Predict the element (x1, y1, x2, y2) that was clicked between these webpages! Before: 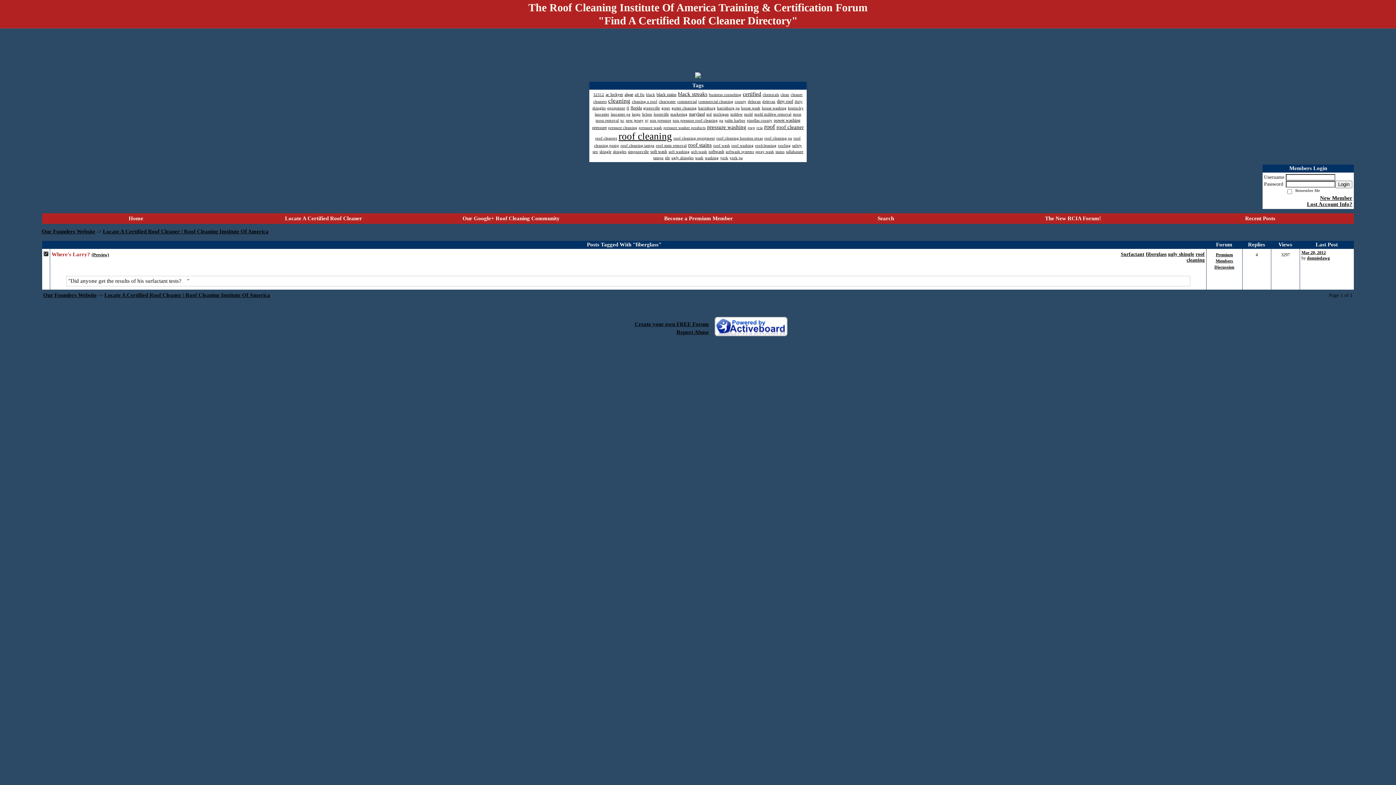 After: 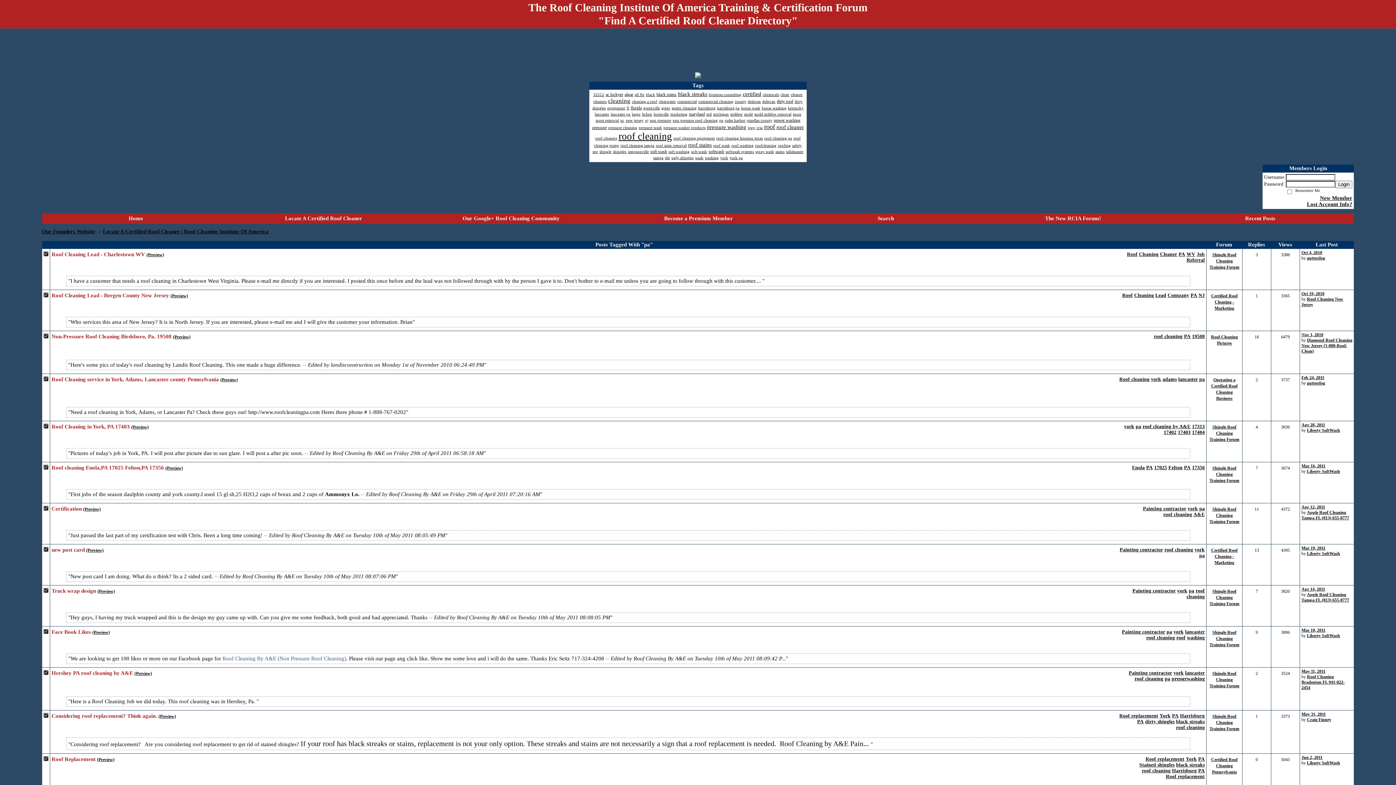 Action: label: pa bbox: (719, 118, 723, 122)